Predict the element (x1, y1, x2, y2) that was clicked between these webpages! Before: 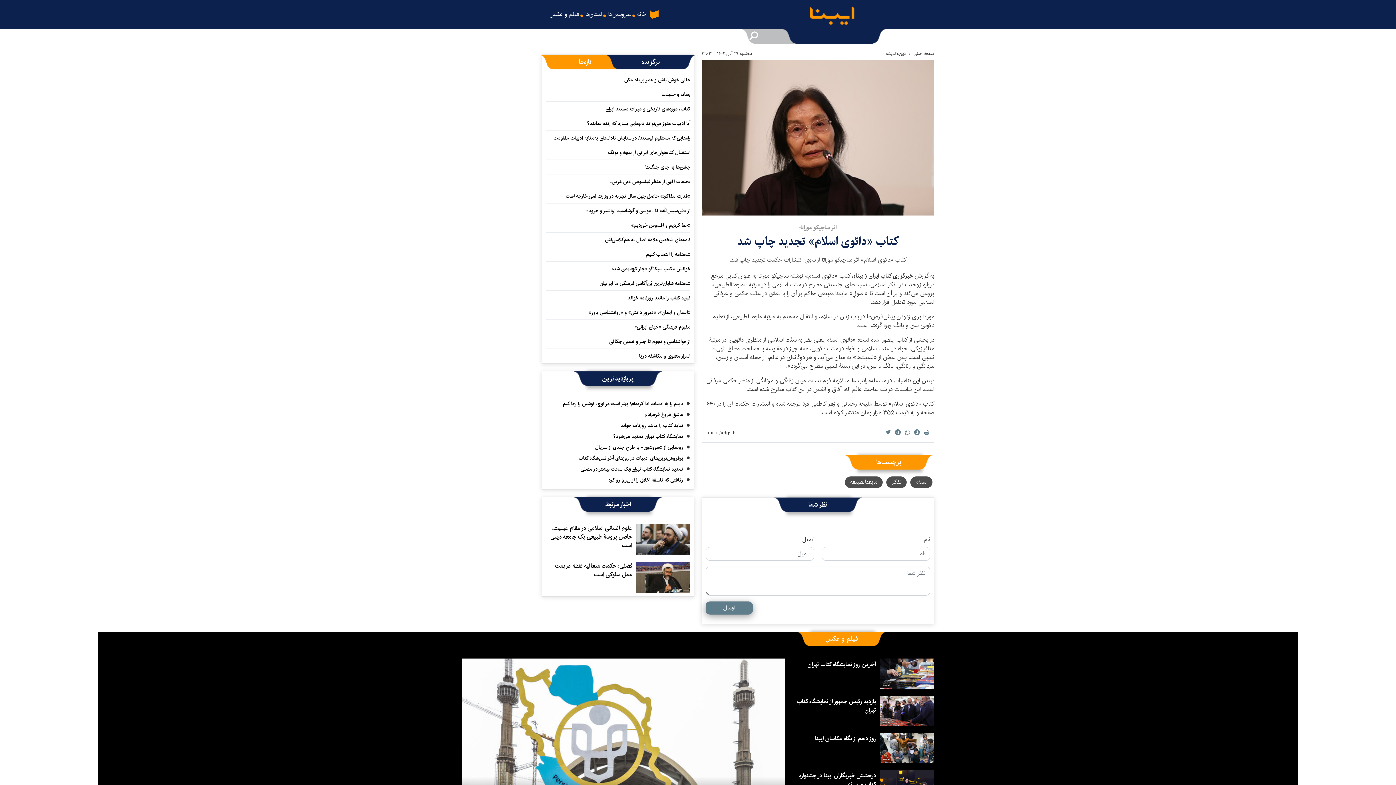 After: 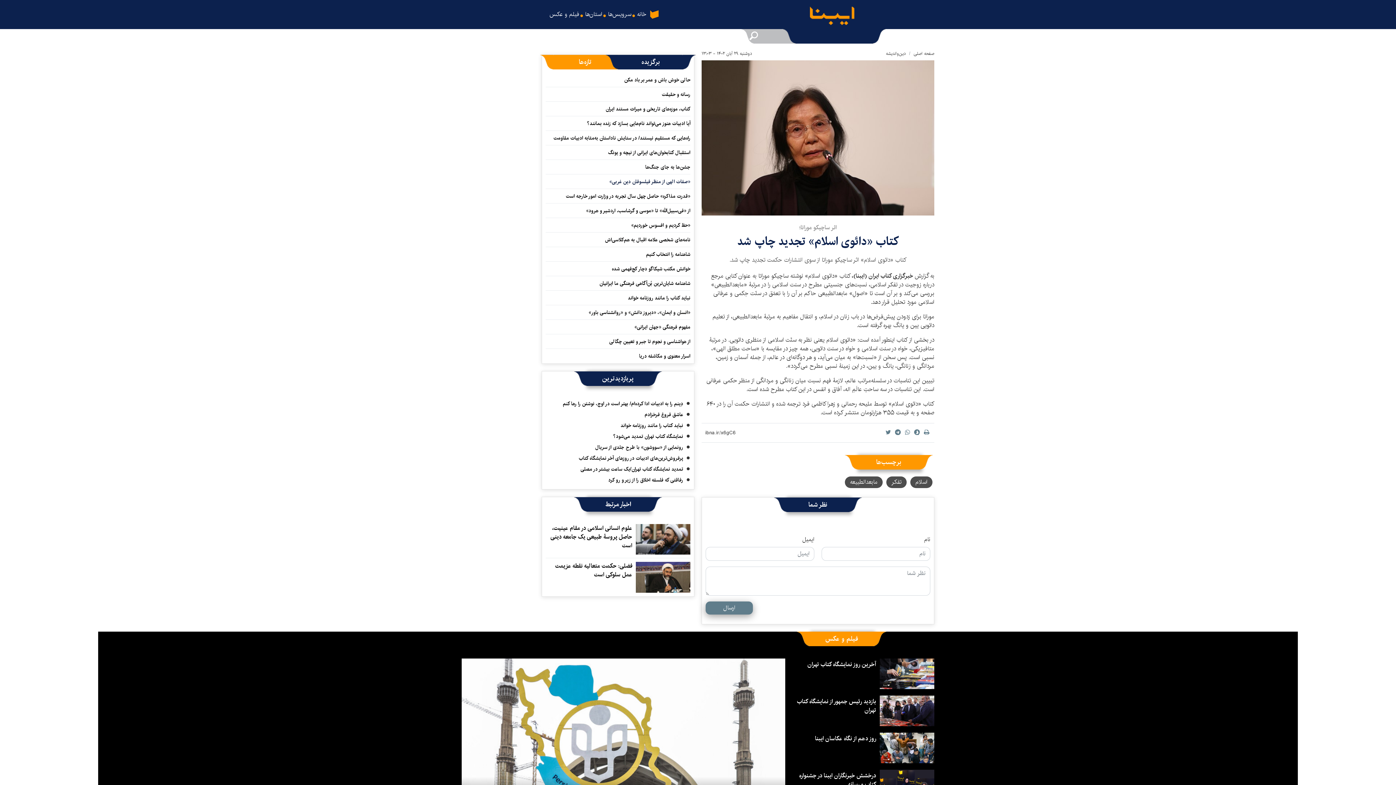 Action: bbox: (609, 177, 690, 187) label: «صفات الهی از منظر فیلسوفان دین غربی»